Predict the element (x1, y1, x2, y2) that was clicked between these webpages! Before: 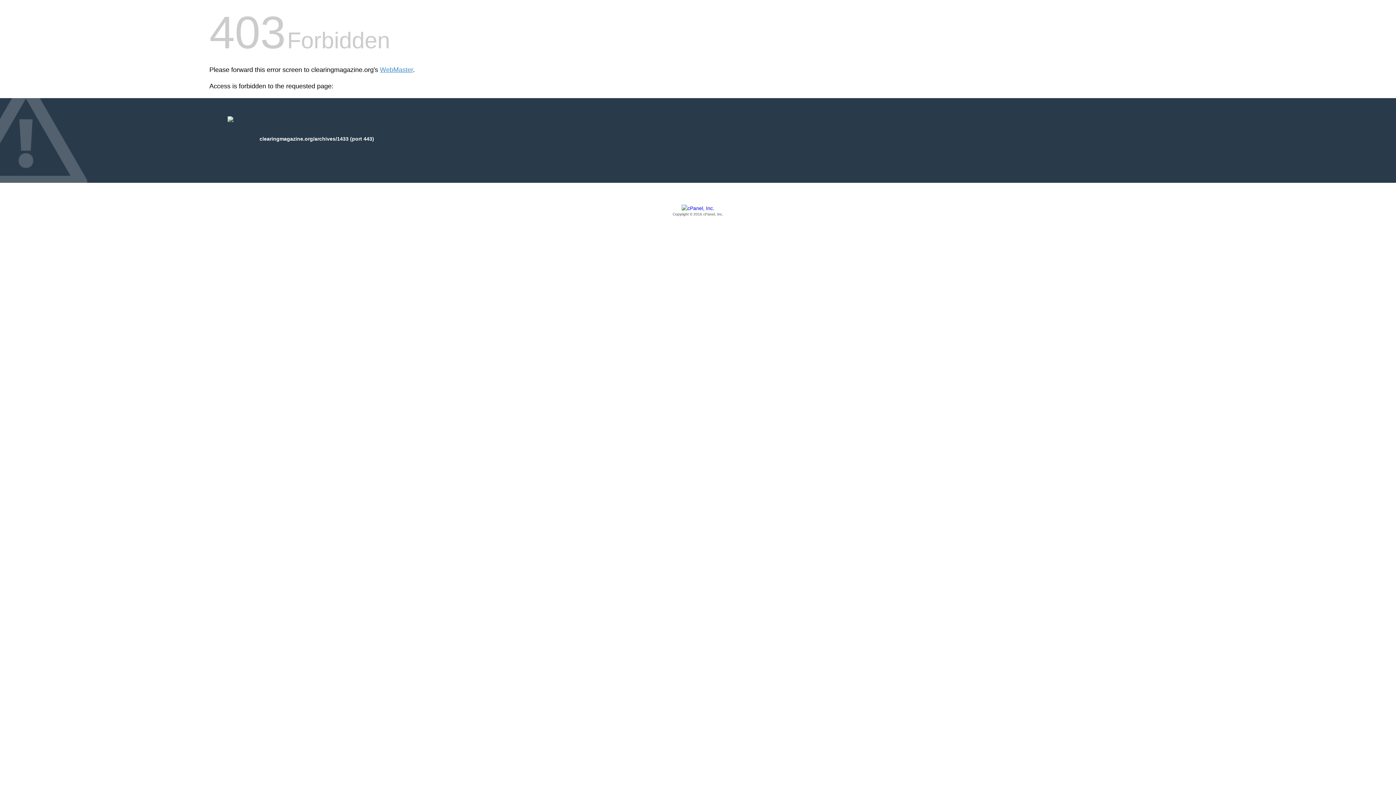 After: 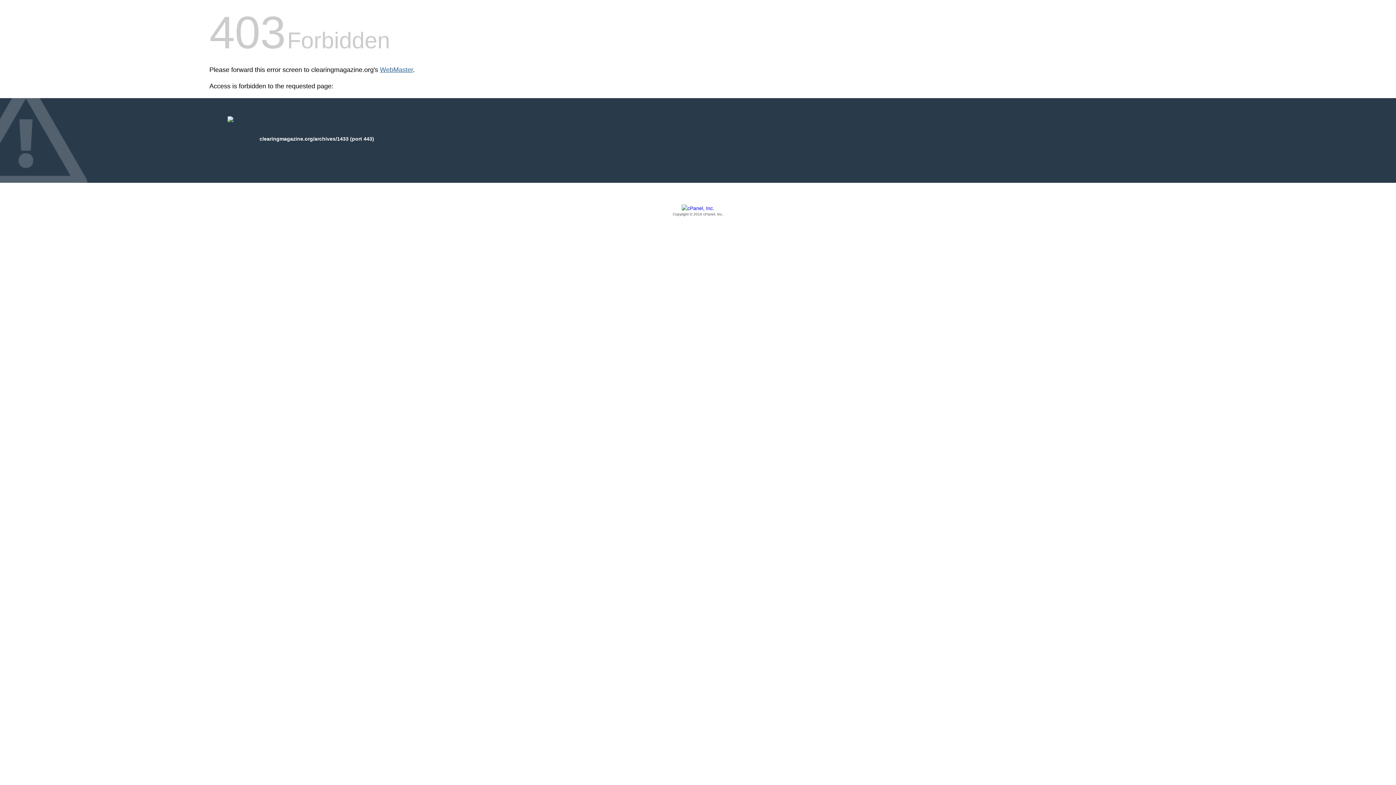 Action: bbox: (380, 66, 413, 73) label: WebMaster